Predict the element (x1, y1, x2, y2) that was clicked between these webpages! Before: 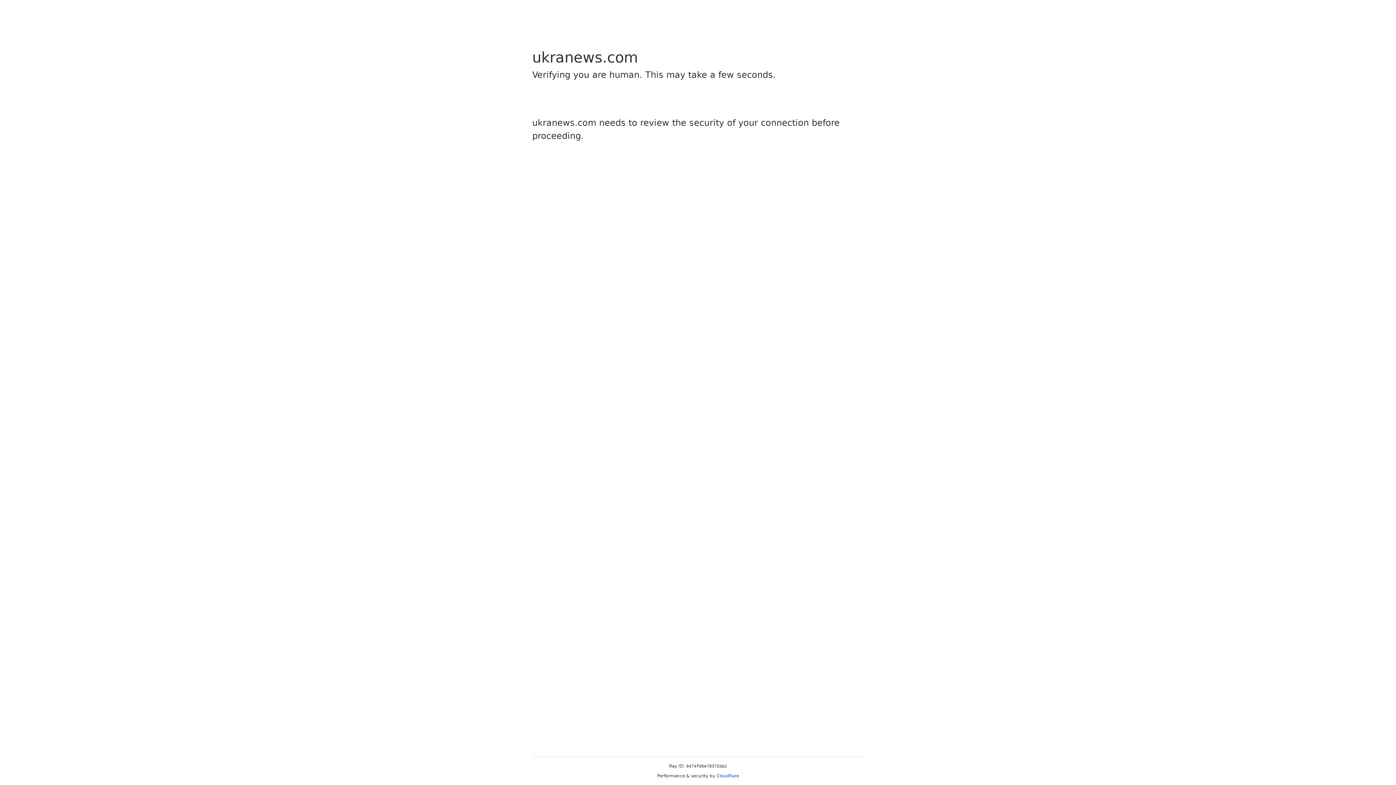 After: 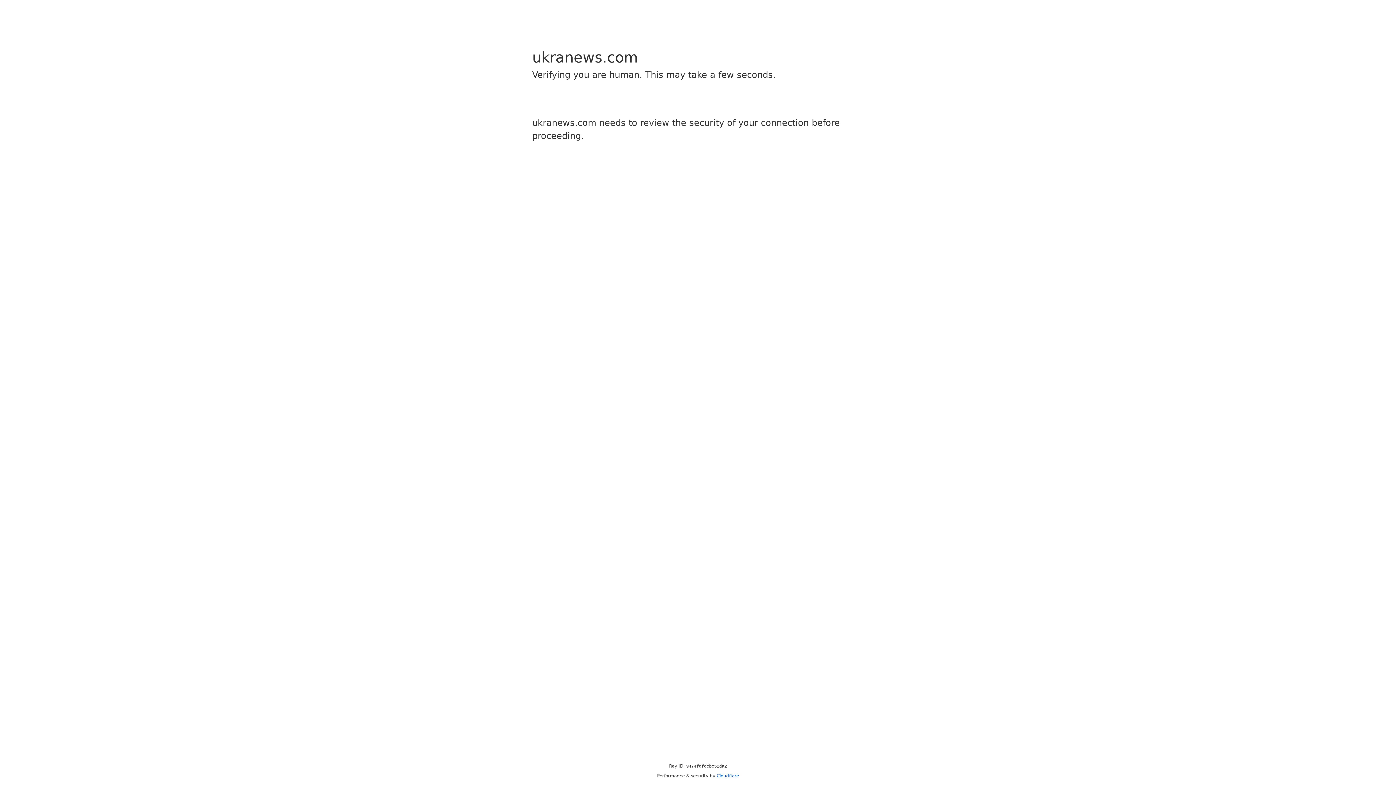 Action: label: Cloudflare bbox: (716, 773, 739, 778)